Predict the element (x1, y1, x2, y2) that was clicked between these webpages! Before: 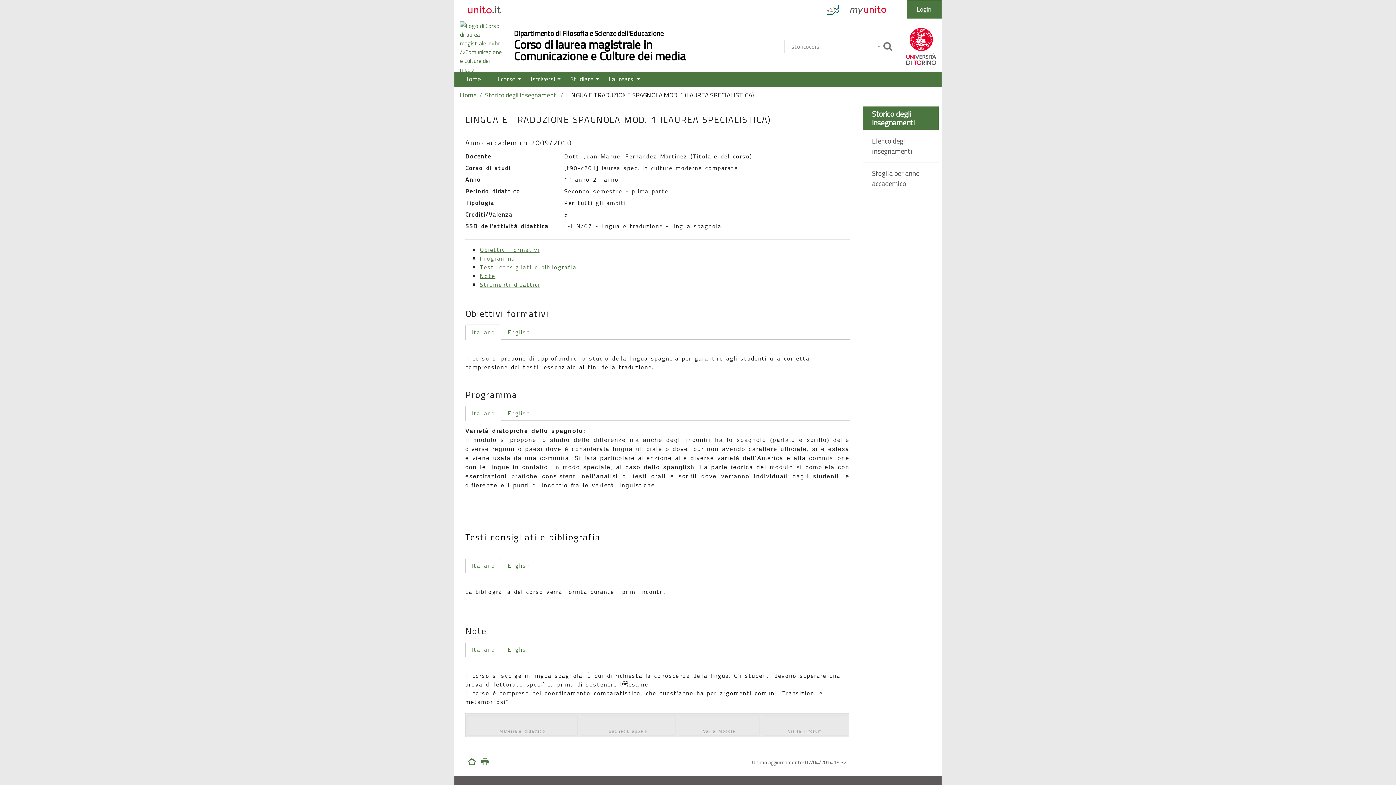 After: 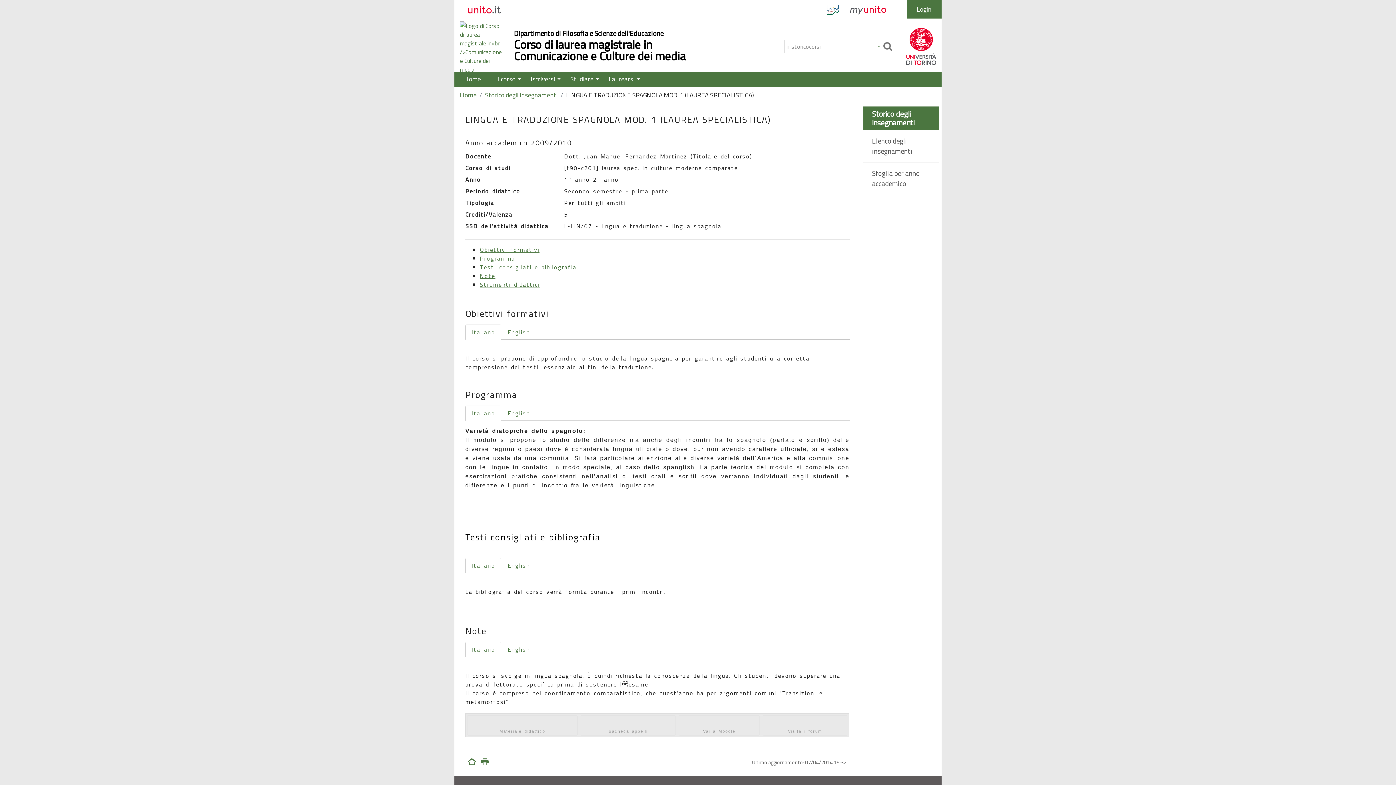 Action: label: Testi consigliati e bibliografia bbox: (480, 262, 576, 271)